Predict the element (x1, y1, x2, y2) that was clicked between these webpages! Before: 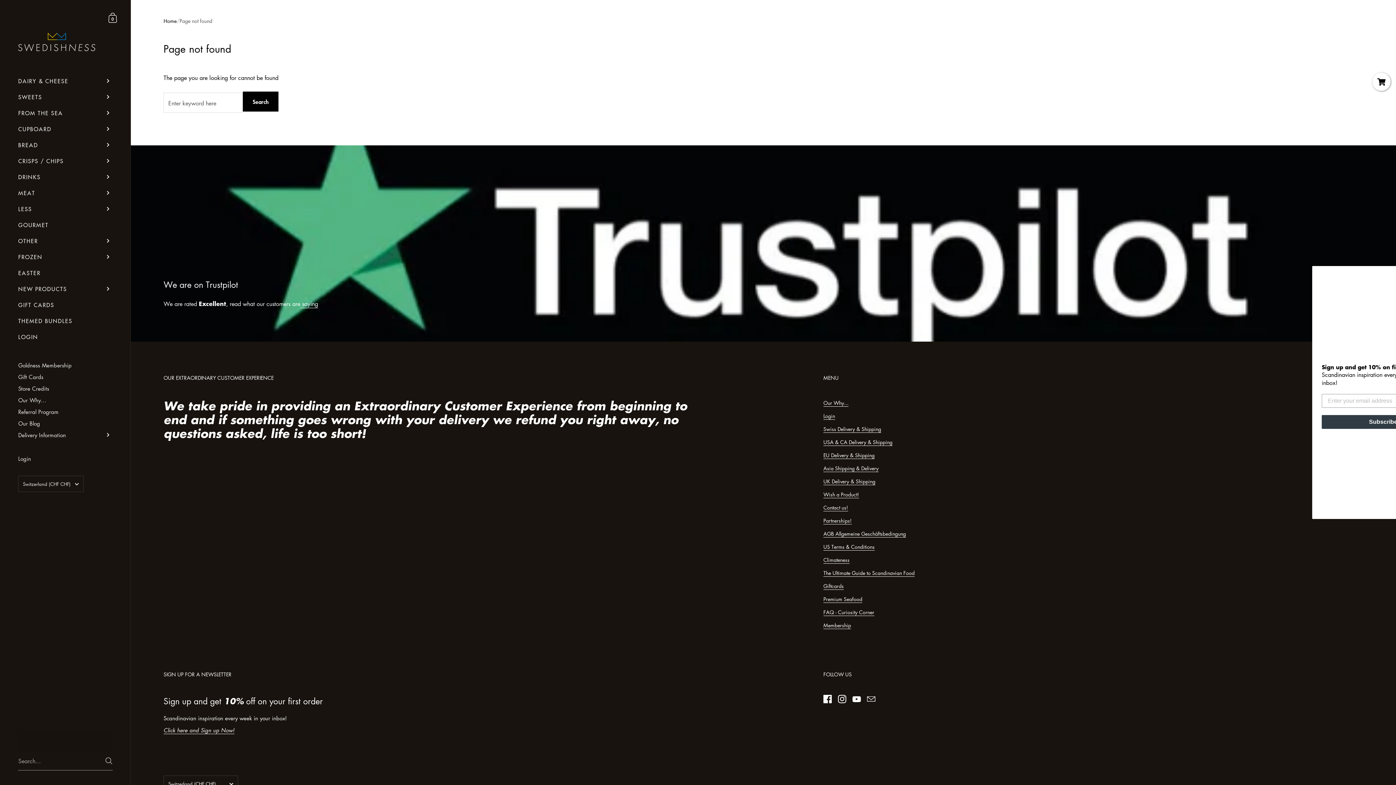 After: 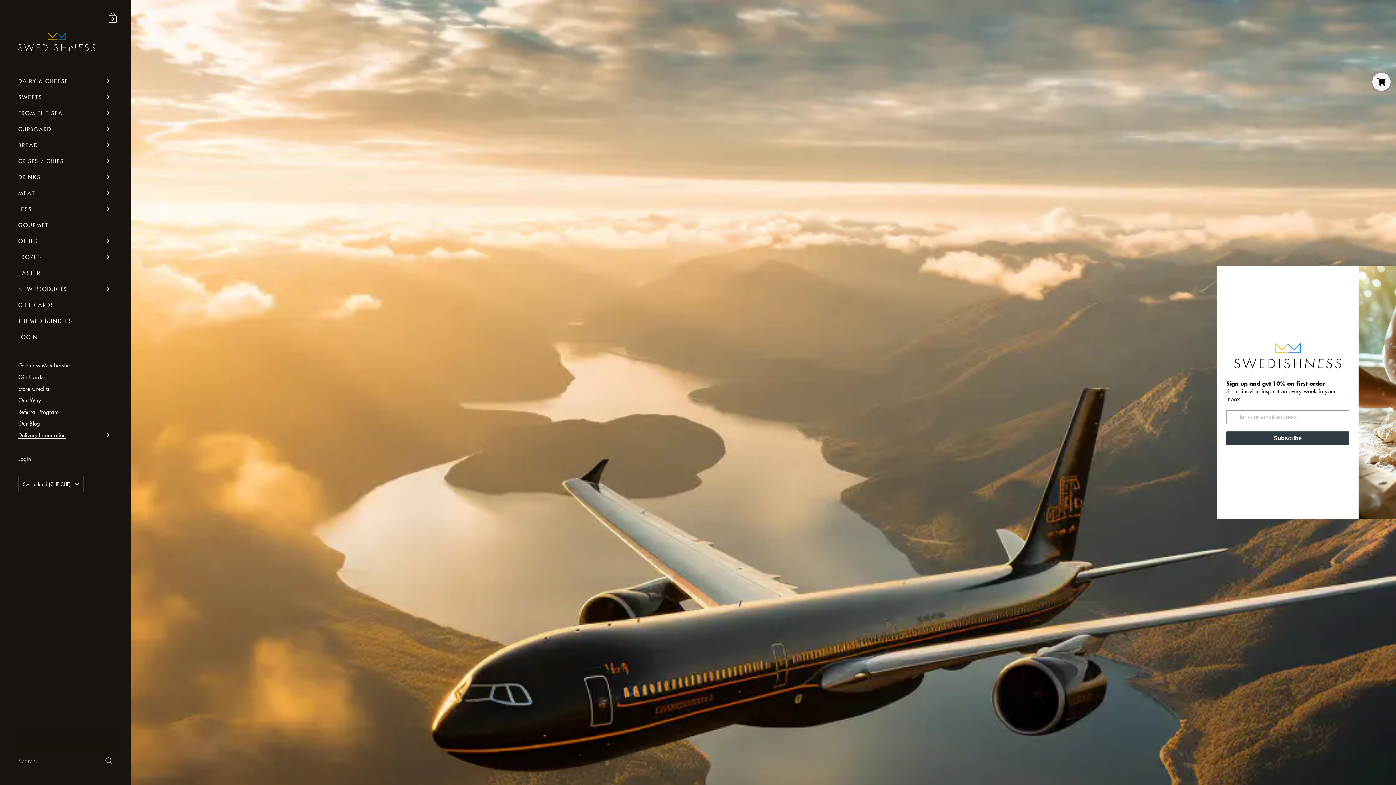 Action: label: Asia Shipping & Delivery bbox: (823, 464, 878, 472)